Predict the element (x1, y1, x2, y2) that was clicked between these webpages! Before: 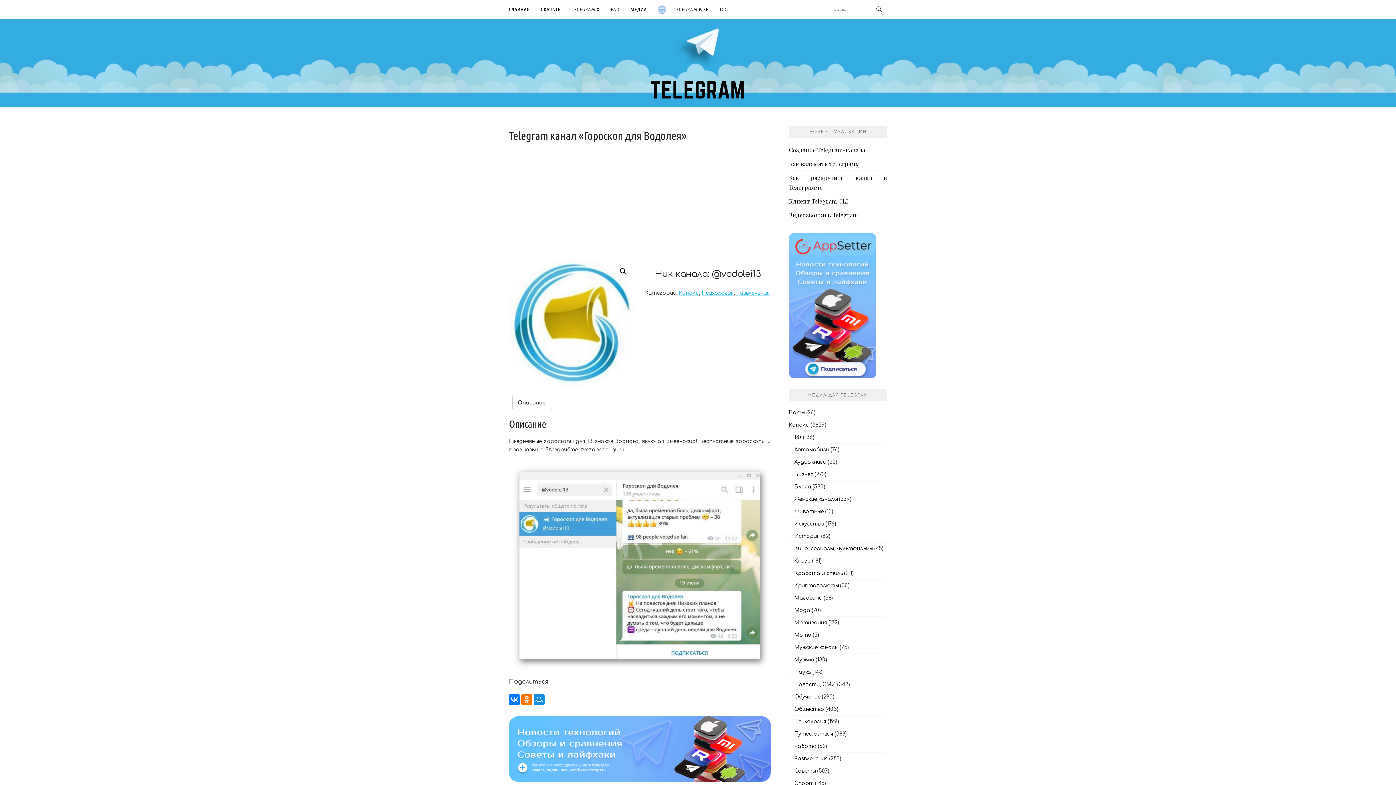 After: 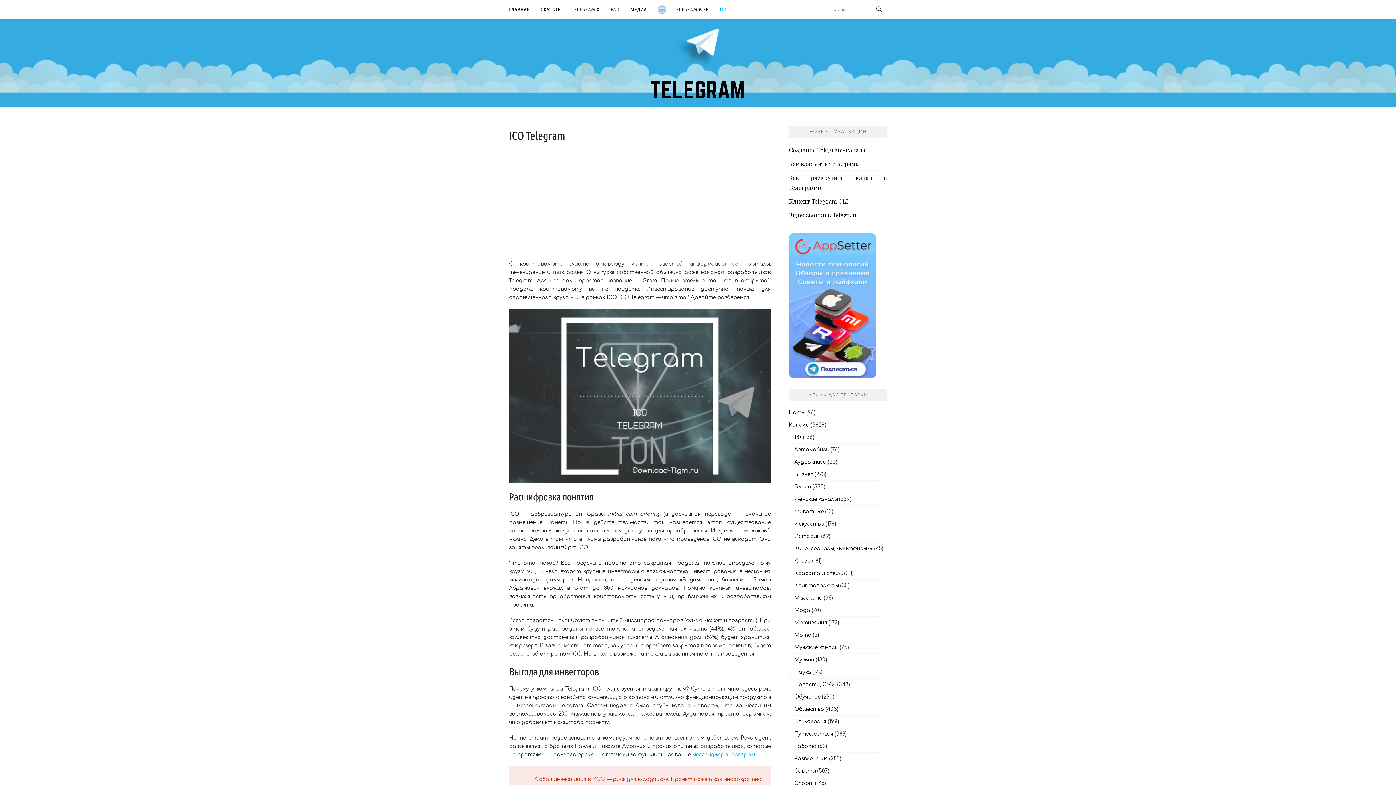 Action: label: ICO bbox: (719, 0, 728, 18)